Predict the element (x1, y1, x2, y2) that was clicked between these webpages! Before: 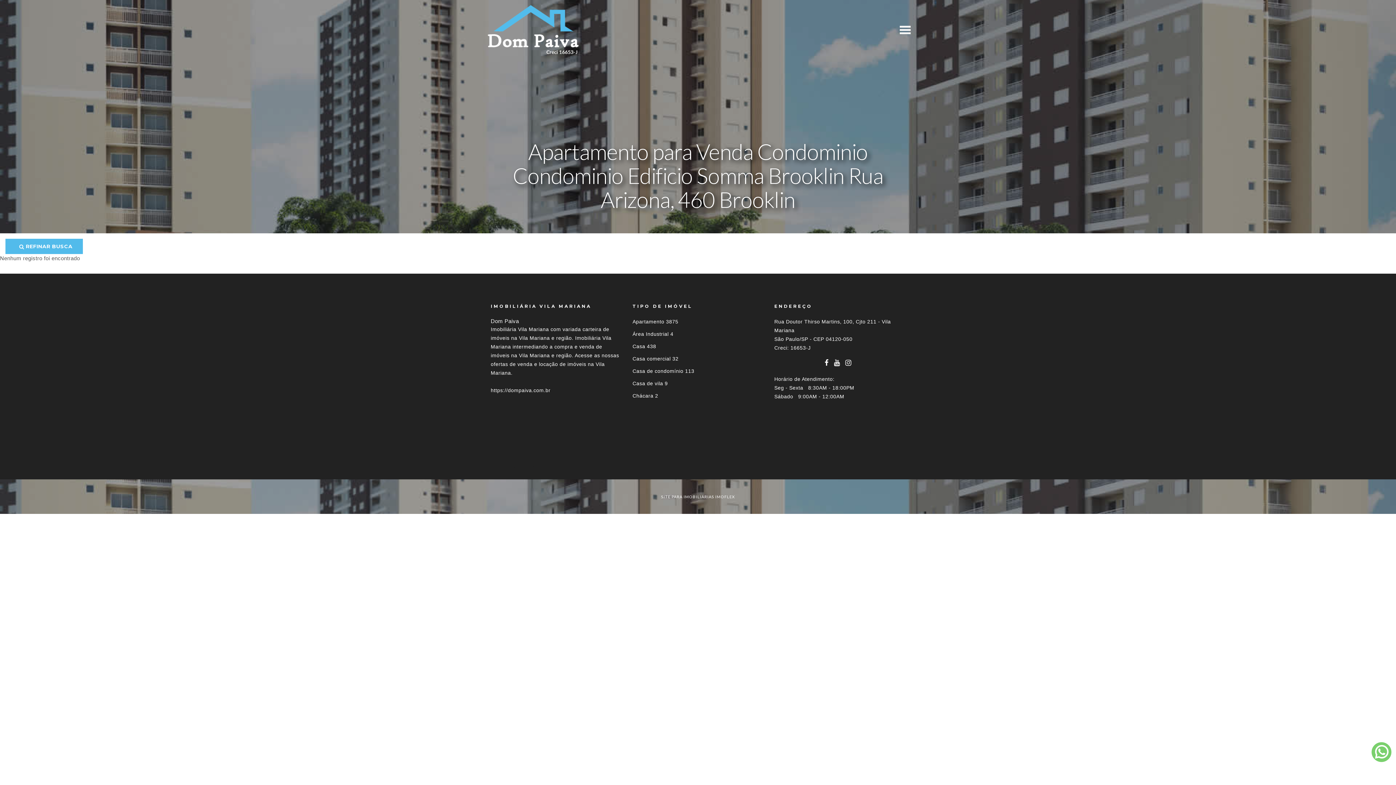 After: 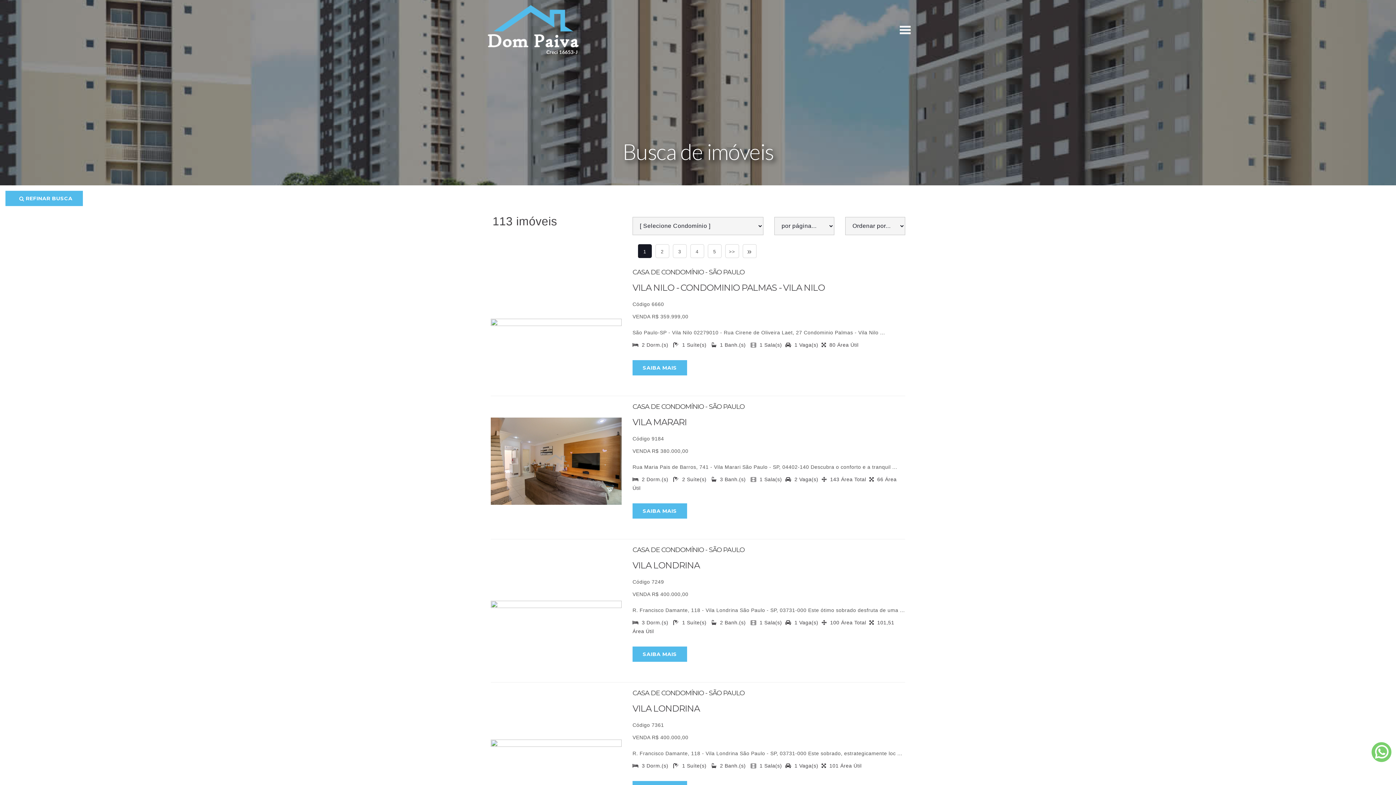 Action: label: Casa de condomínio 113 bbox: (632, 368, 694, 374)